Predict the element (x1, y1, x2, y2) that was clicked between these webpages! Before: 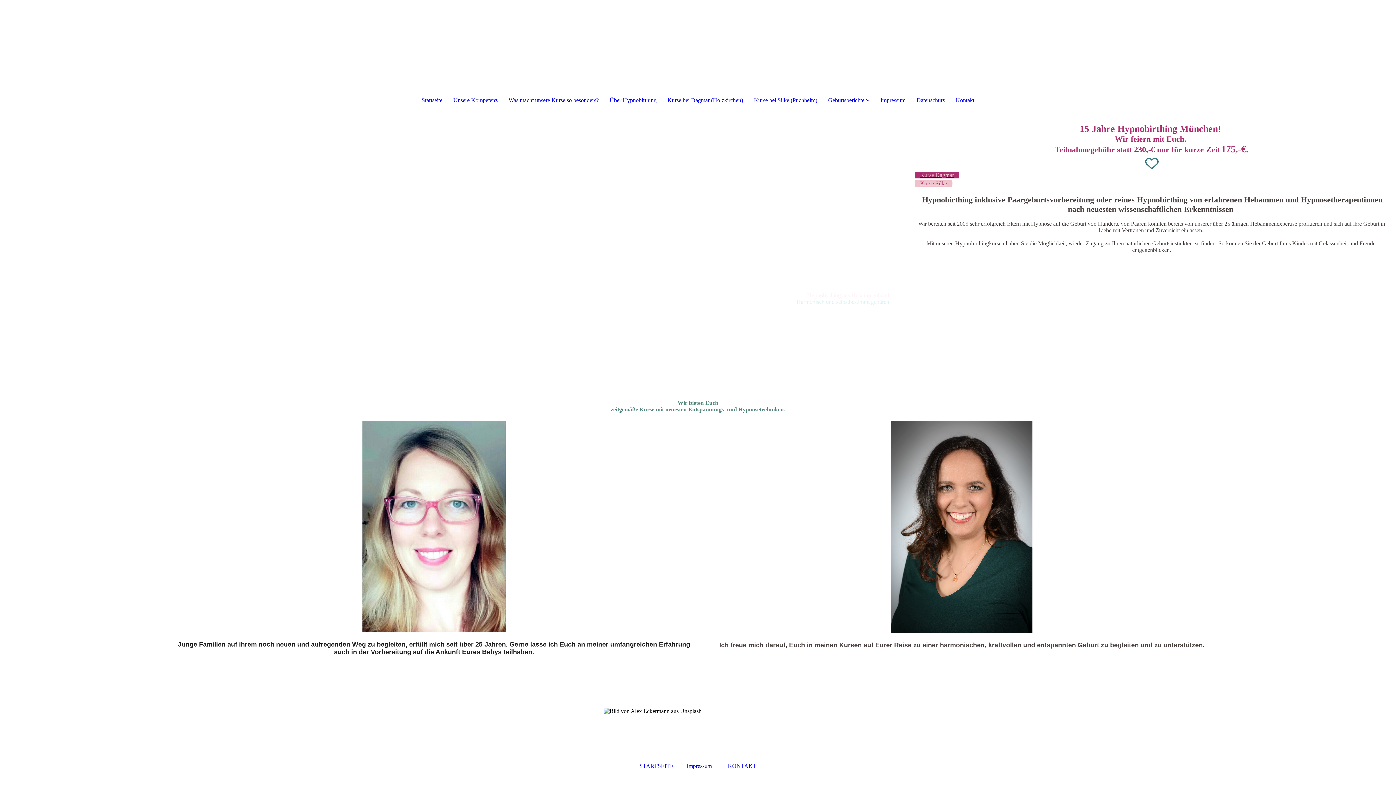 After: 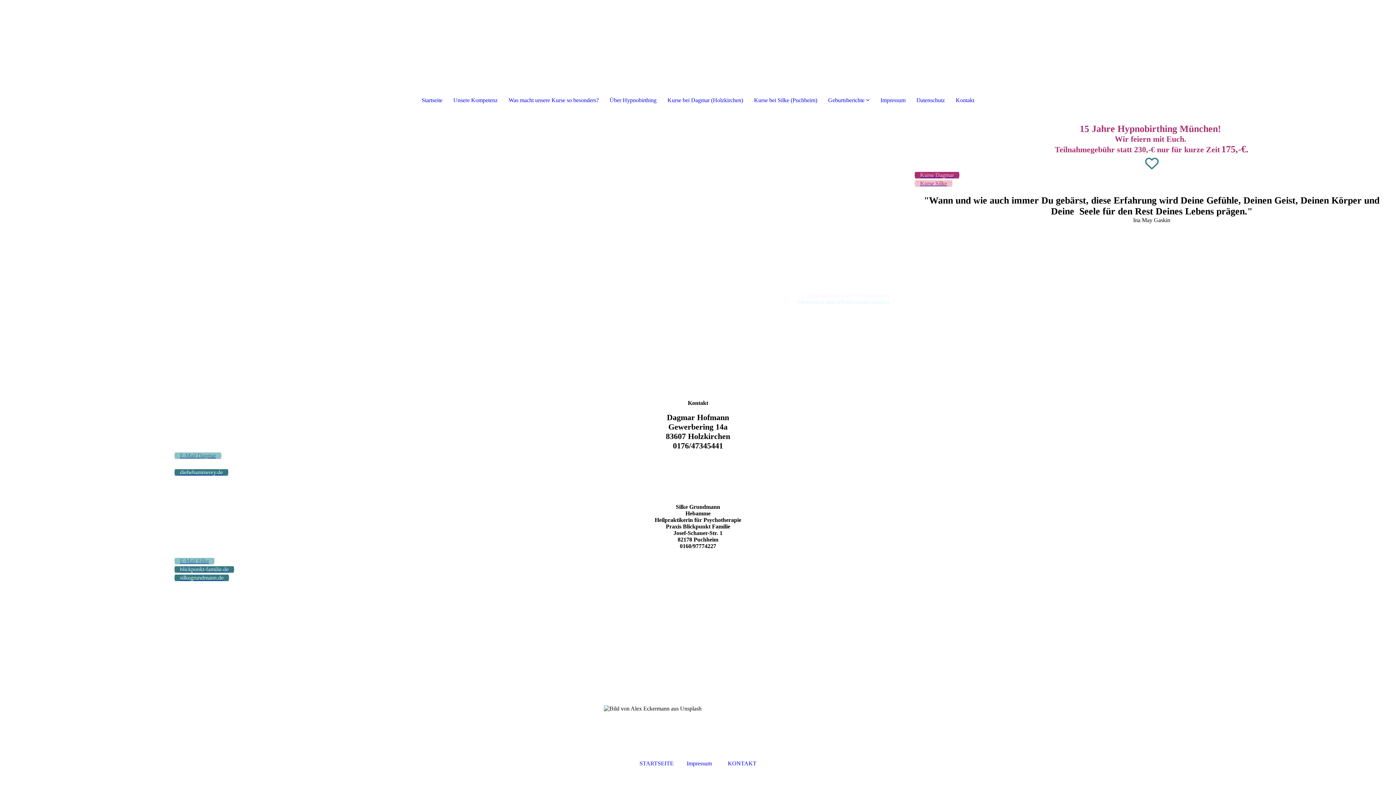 Action: bbox: (956, 97, 974, 103) label: Kontakt